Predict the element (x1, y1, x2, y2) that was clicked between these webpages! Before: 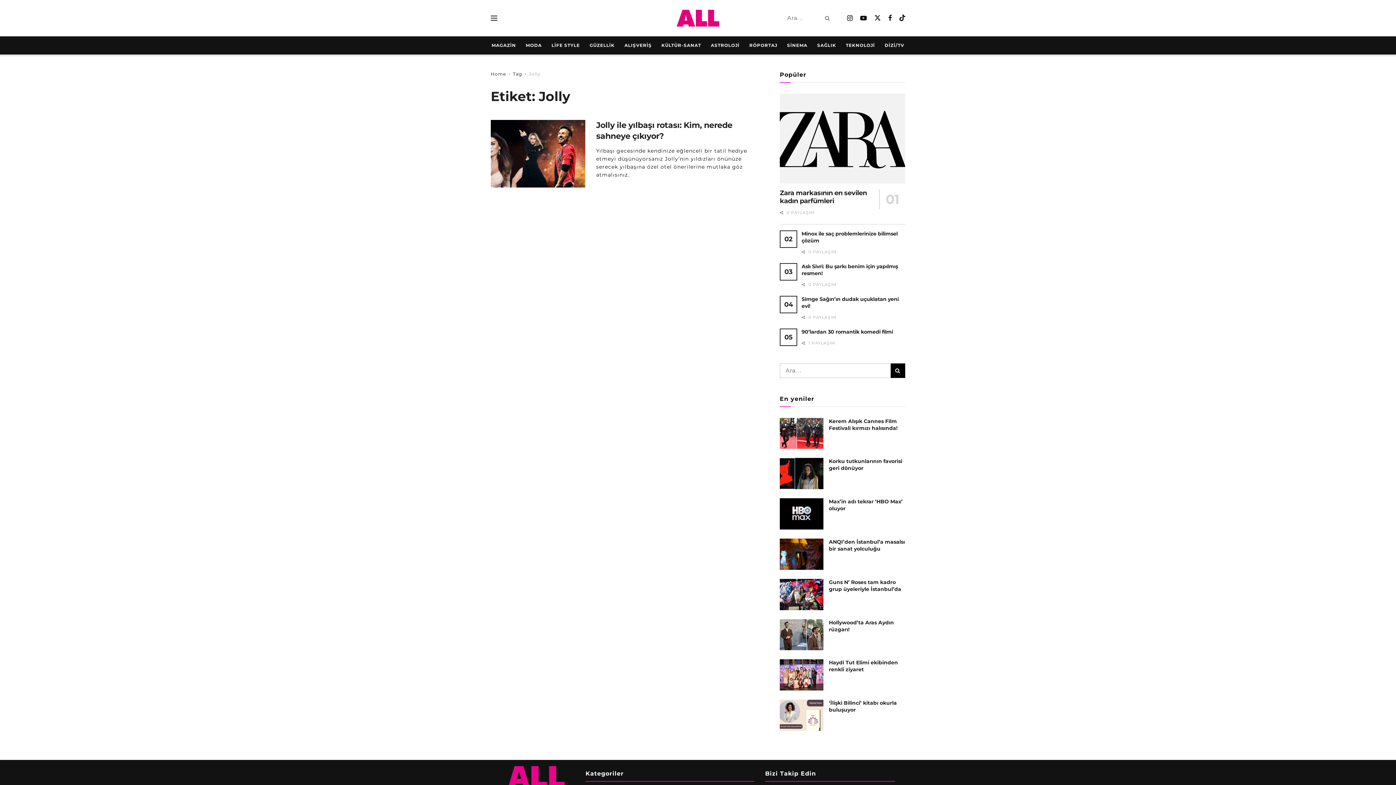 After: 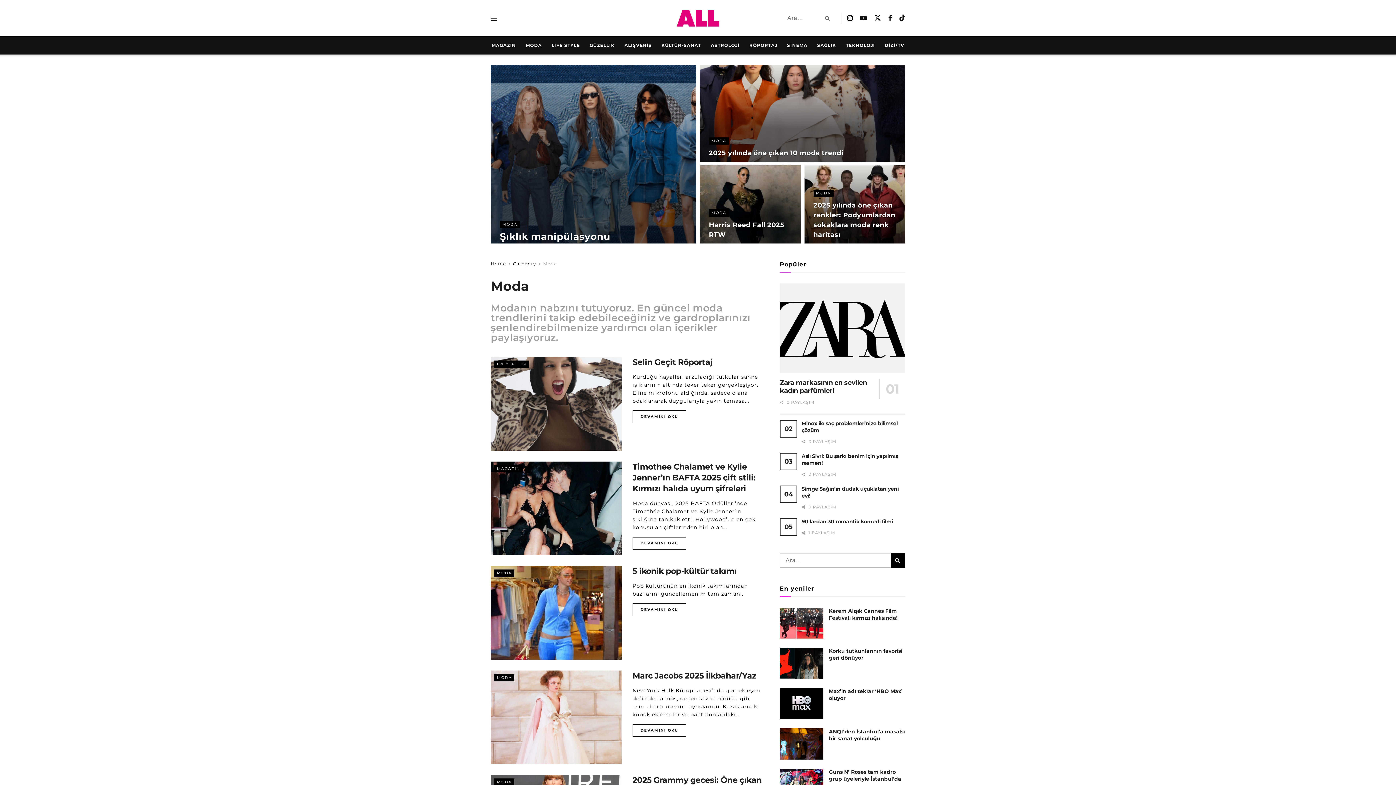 Action: bbox: (525, 36, 542, 54) label: MODA